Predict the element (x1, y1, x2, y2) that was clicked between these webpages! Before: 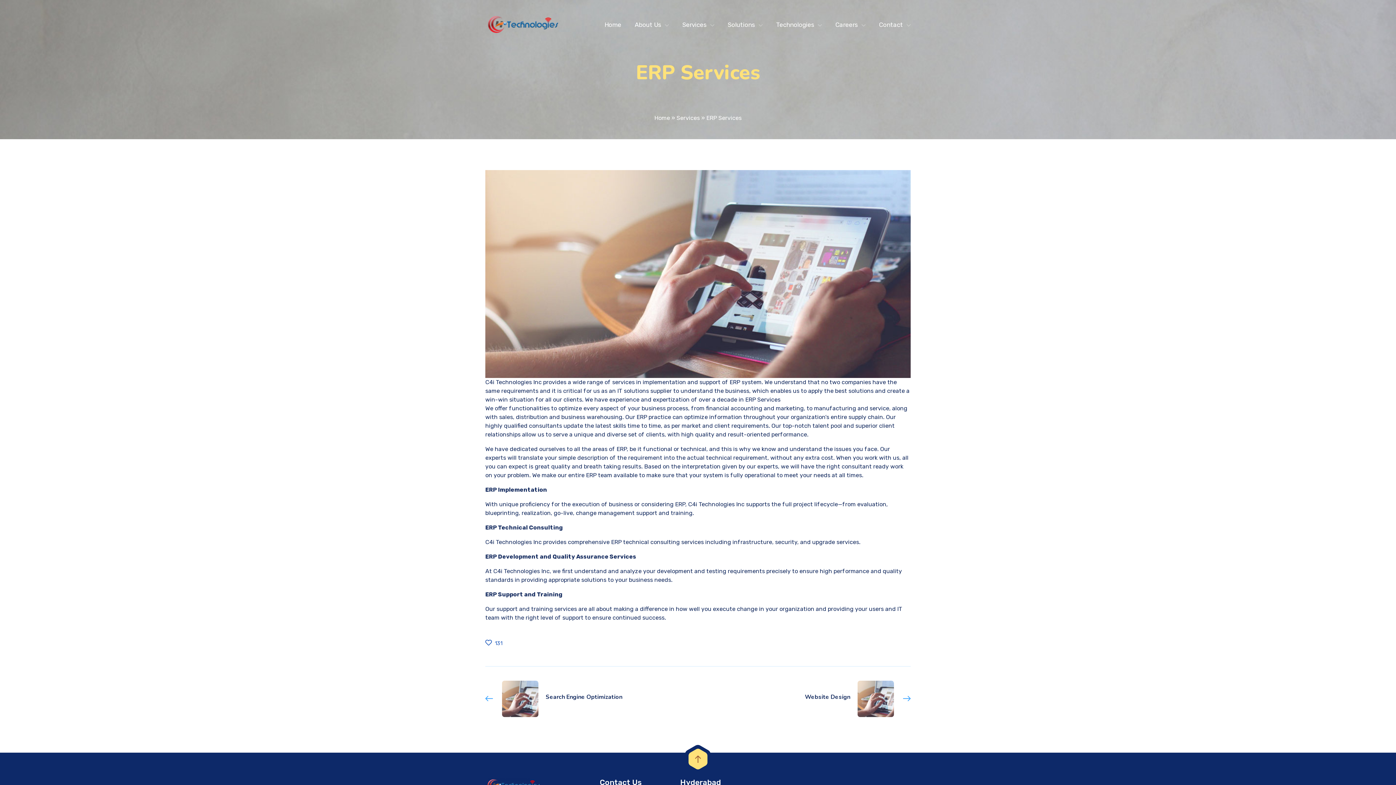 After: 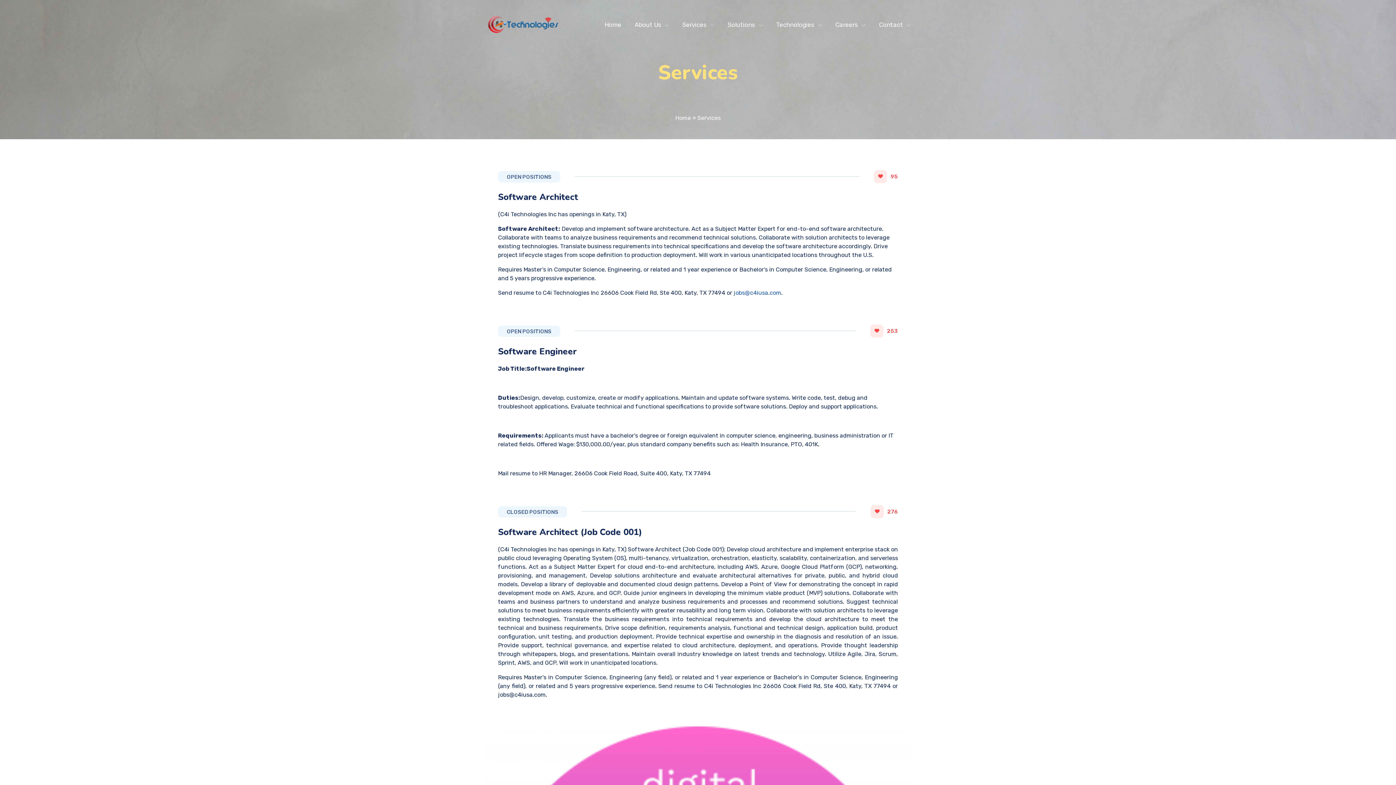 Action: bbox: (676, 113, 700, 122) label: Services